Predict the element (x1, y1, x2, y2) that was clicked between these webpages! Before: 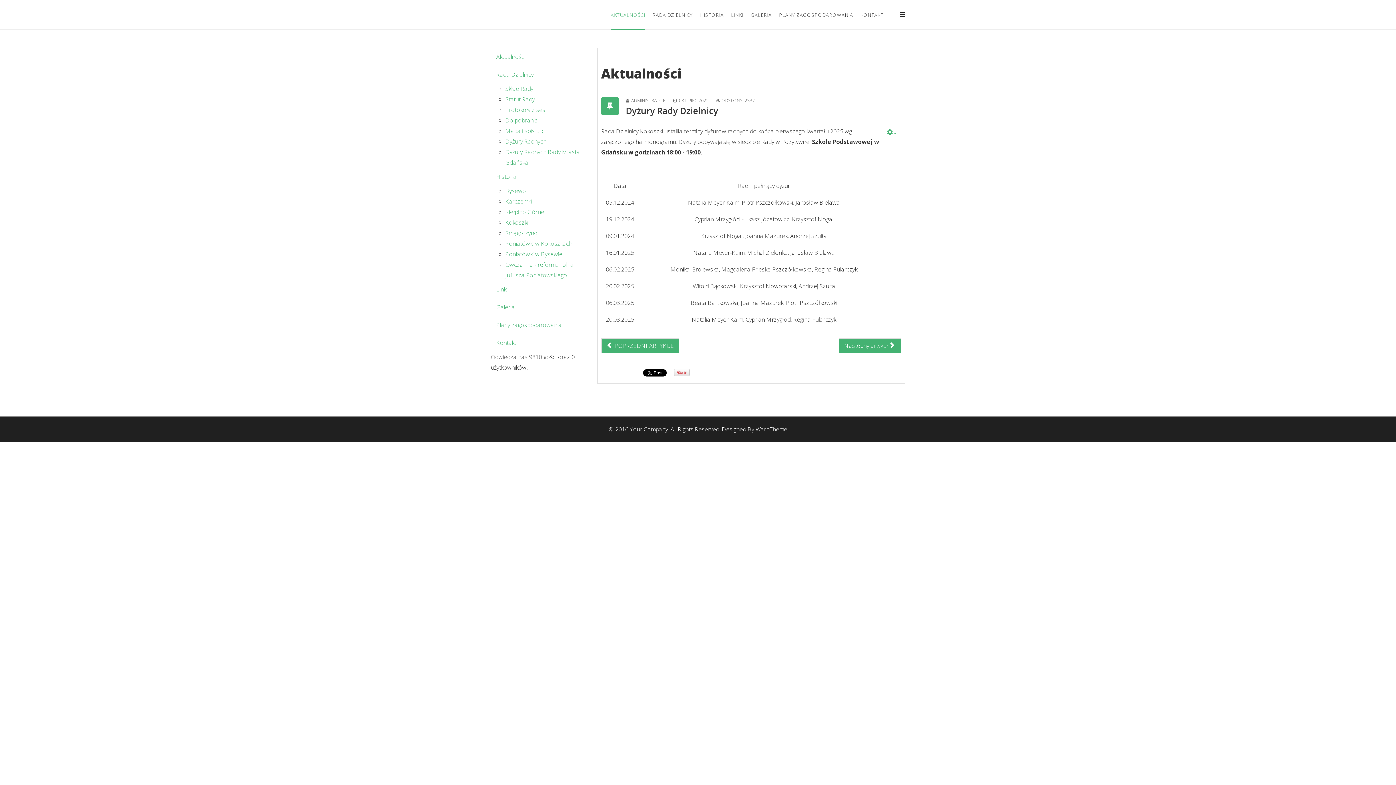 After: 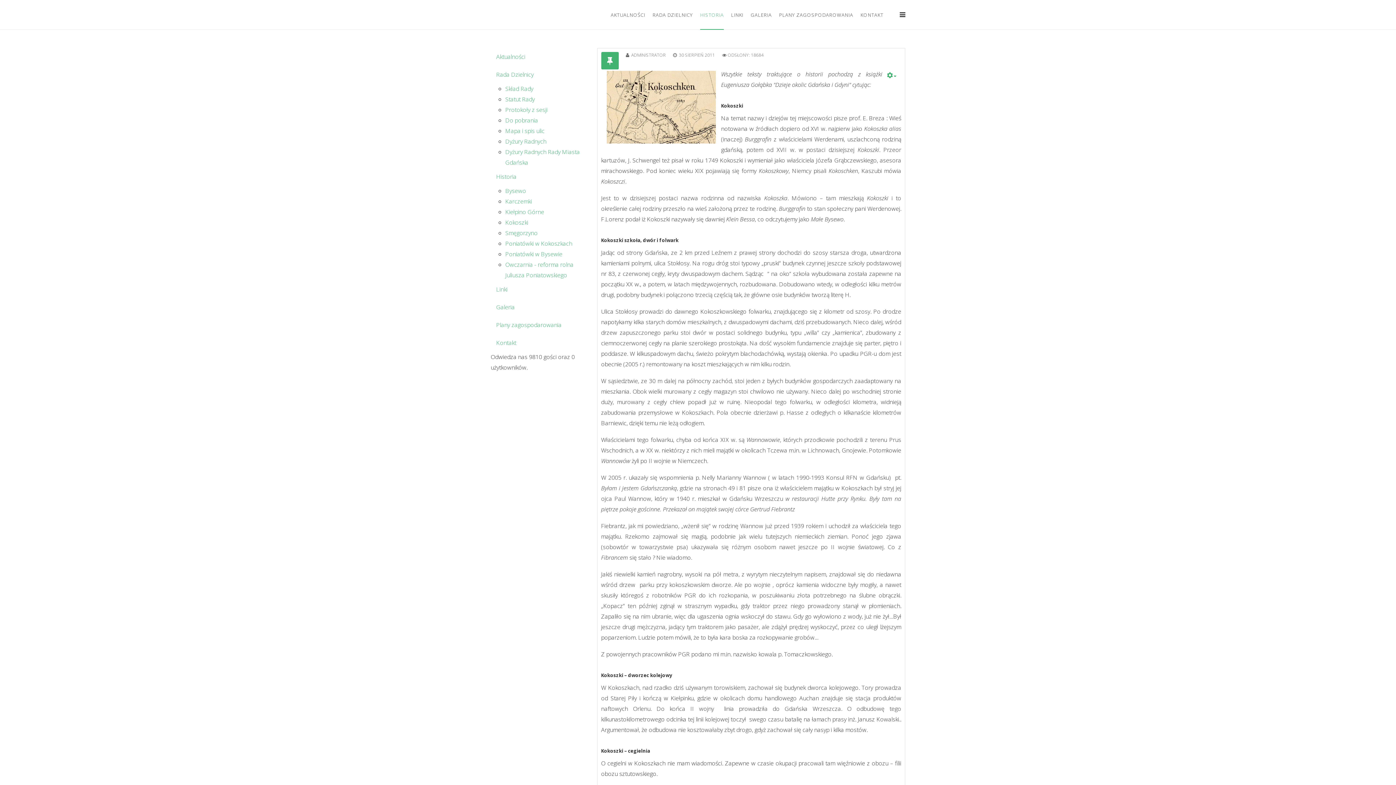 Action: bbox: (505, 218, 528, 226) label: Kokoszki